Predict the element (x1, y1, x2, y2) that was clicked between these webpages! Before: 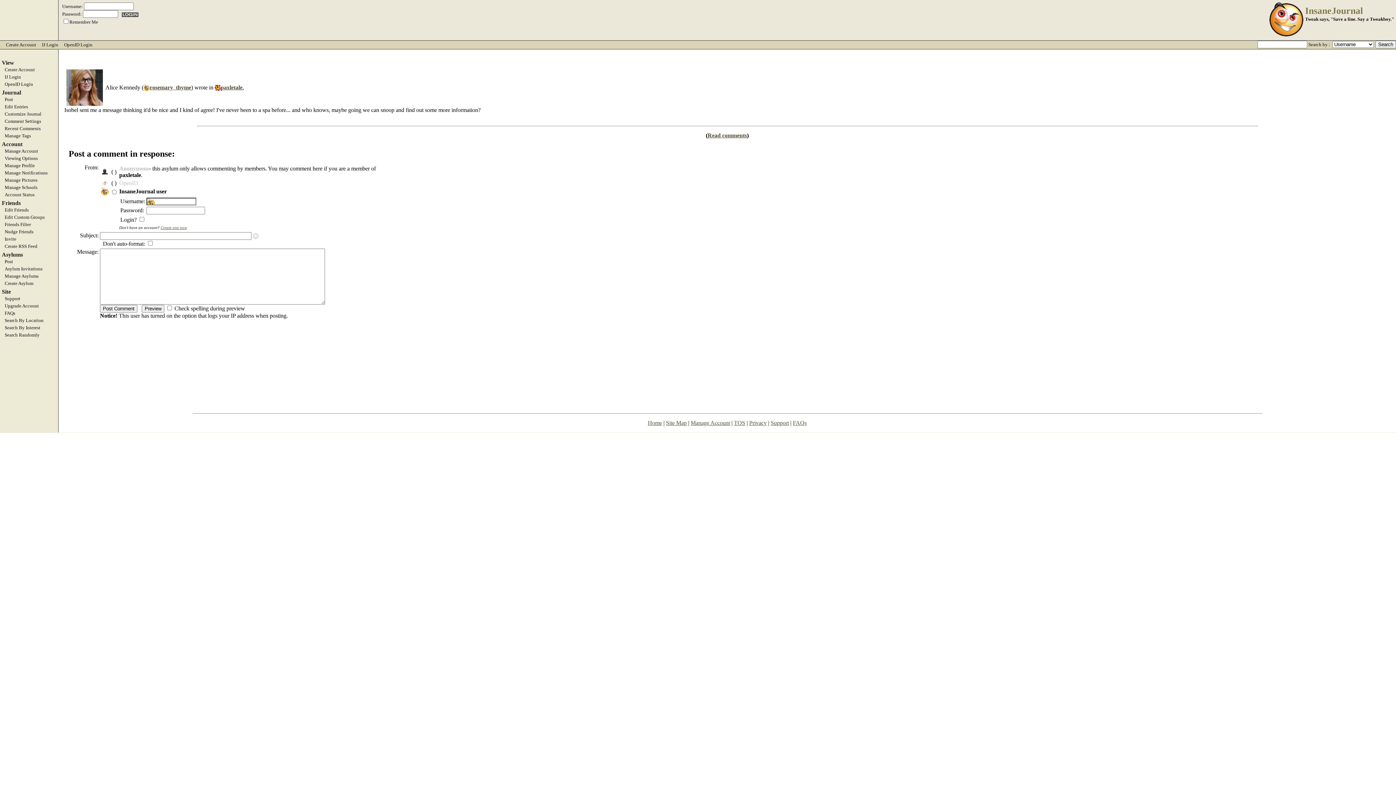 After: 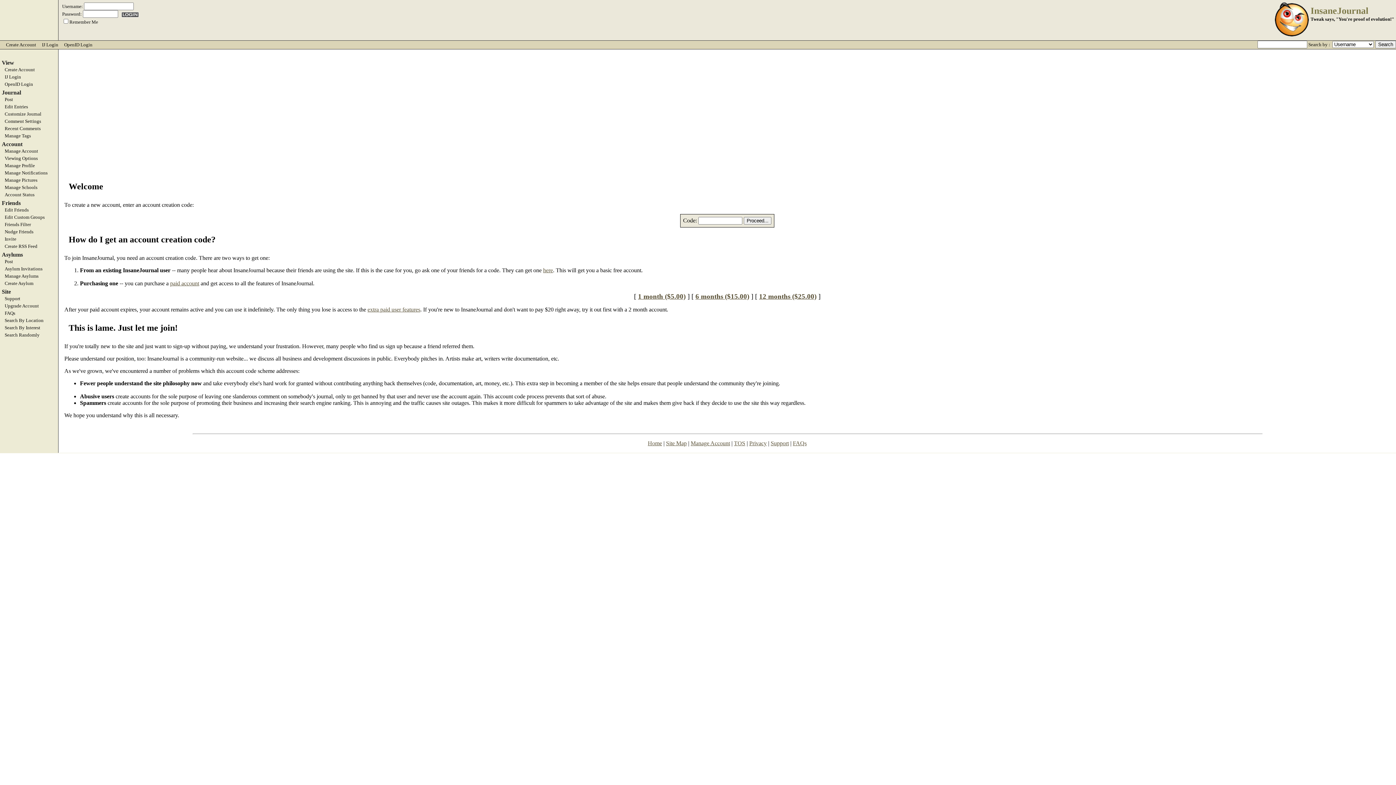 Action: label: Create Account bbox: (3, 40, 38, 48)